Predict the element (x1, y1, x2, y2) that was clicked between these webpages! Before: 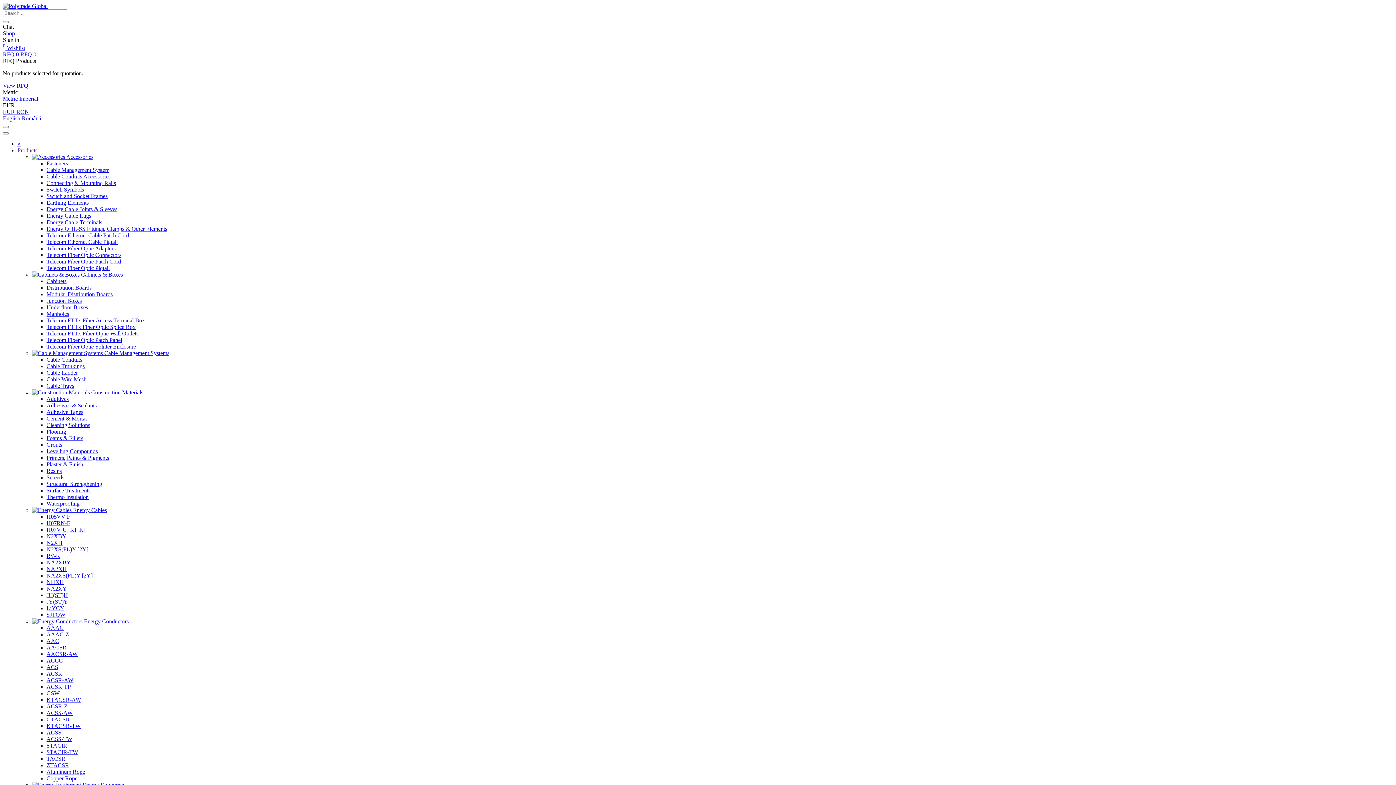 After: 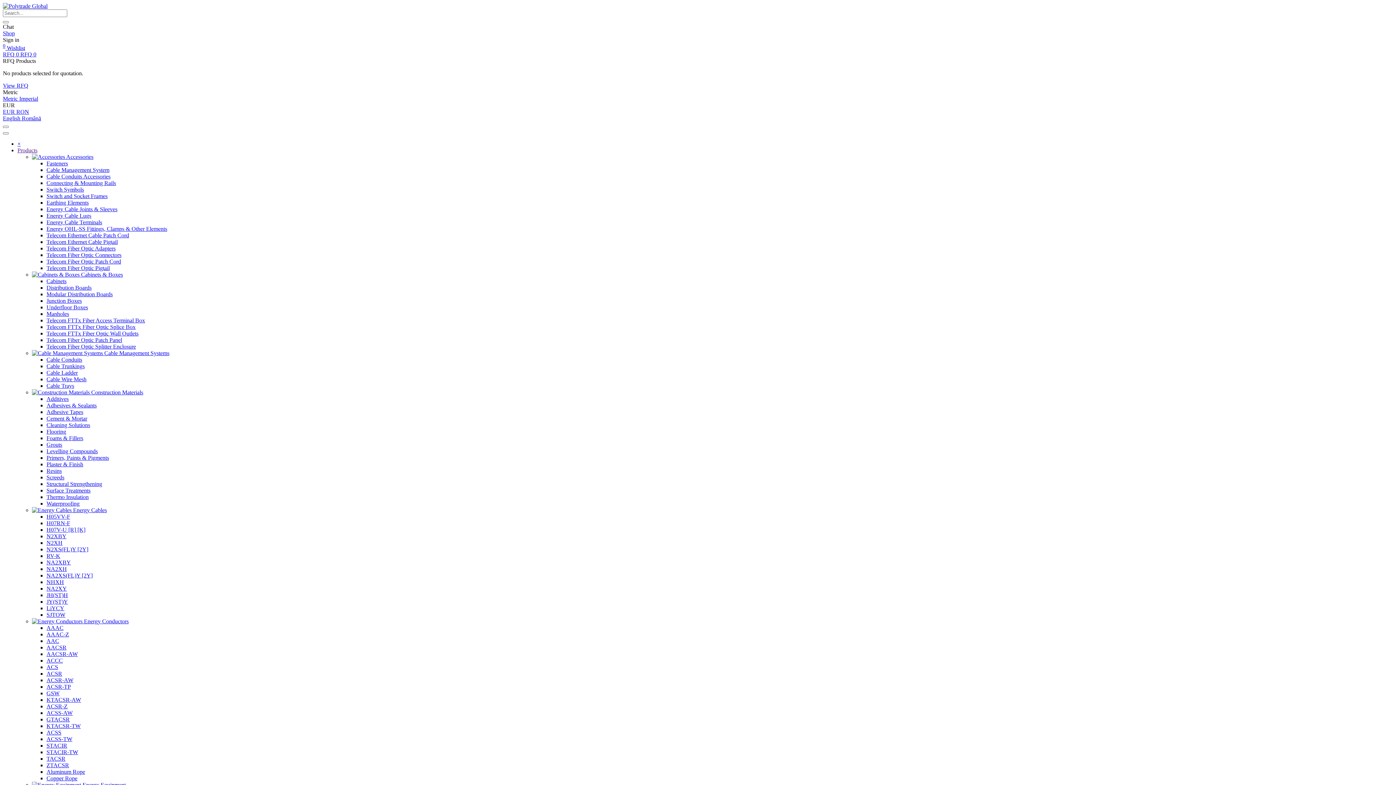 Action: label: Telecom FTTx Fiber Optic Wall Outlets bbox: (46, 330, 138, 336)